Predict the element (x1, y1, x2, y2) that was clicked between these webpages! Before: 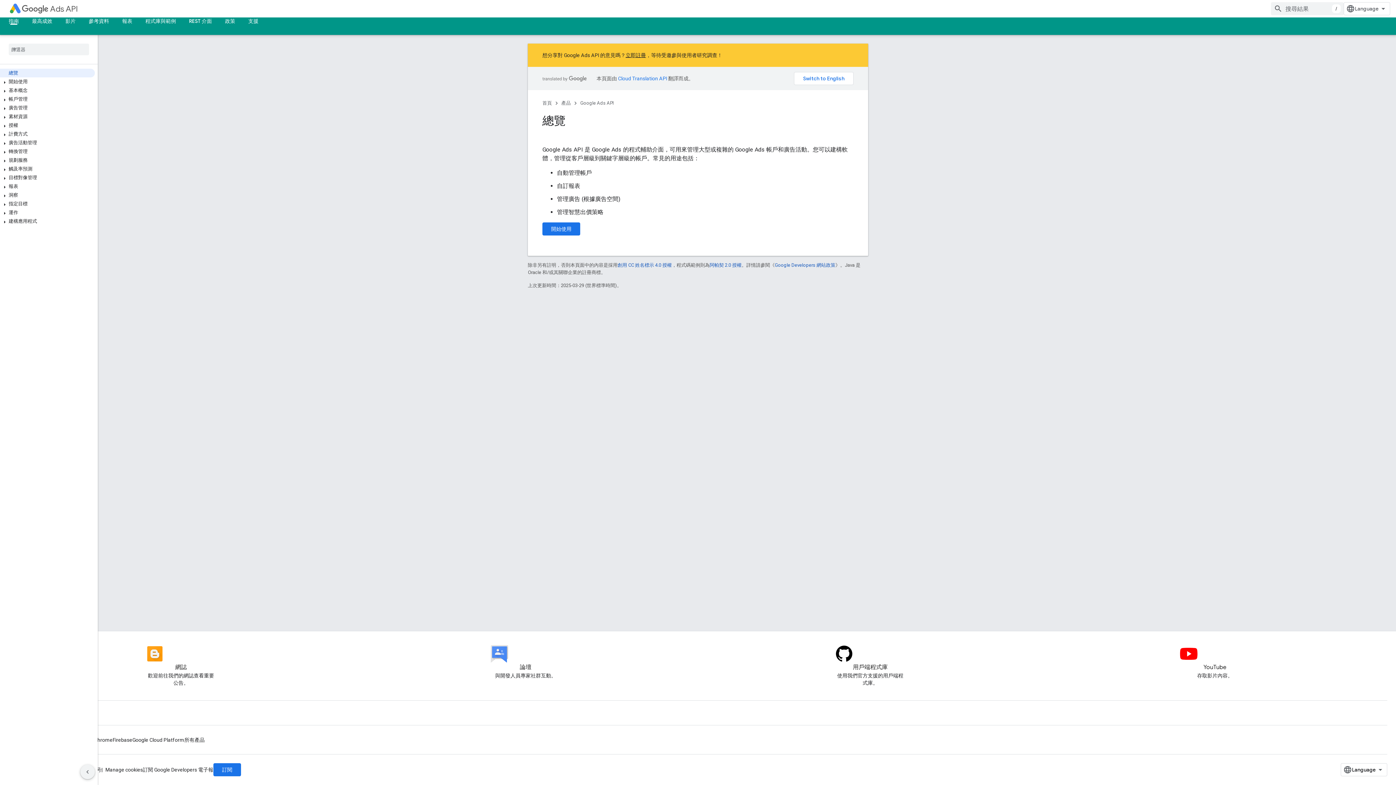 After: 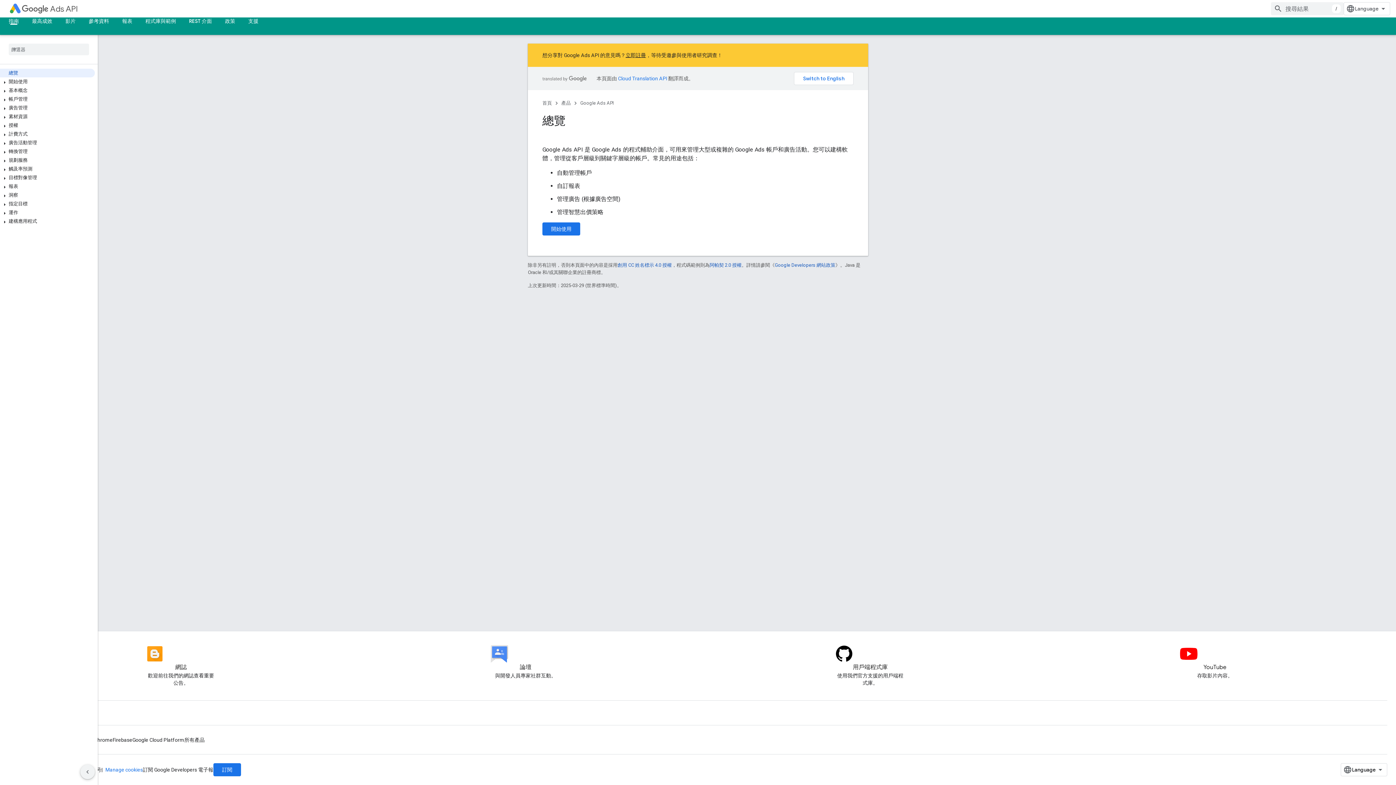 Action: label: Manage cookies bbox: (105, 767, 142, 773)